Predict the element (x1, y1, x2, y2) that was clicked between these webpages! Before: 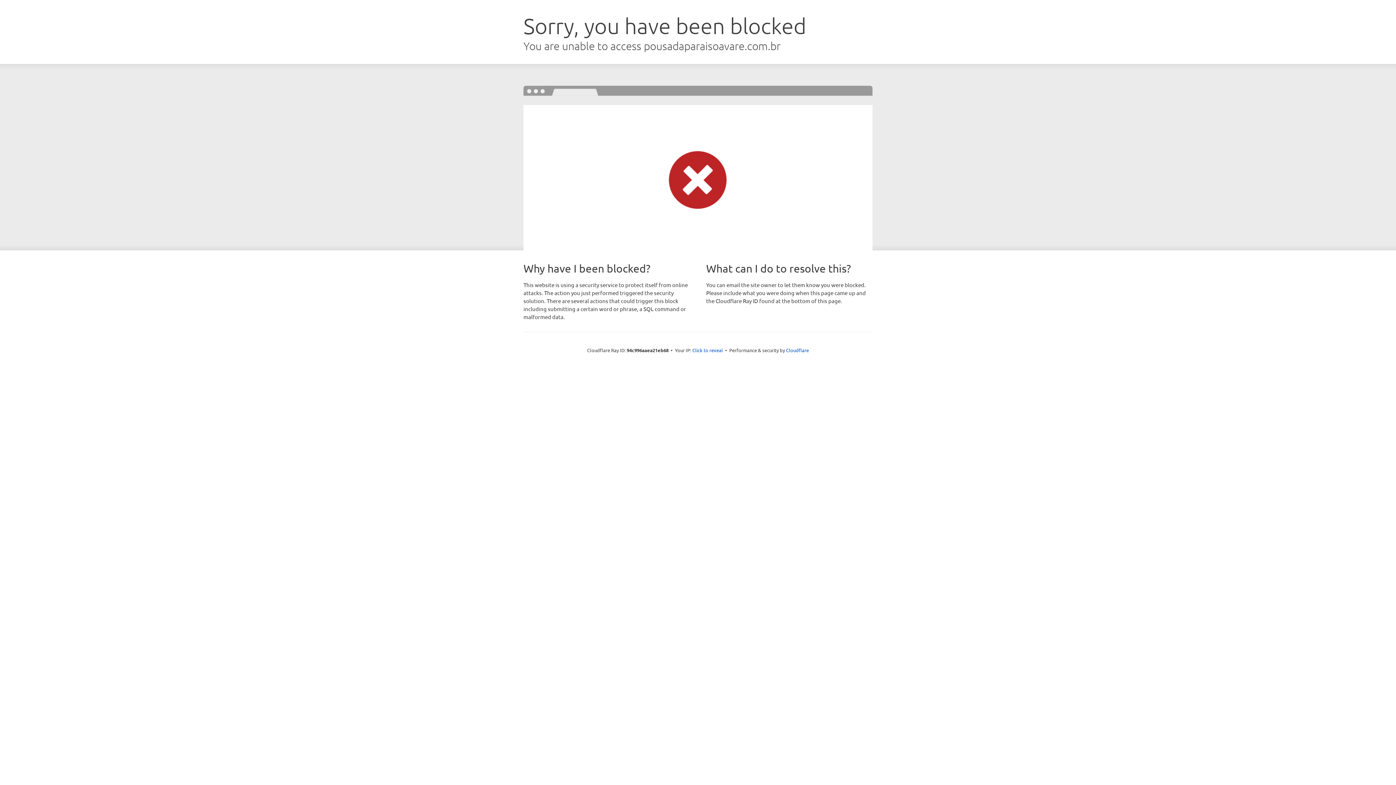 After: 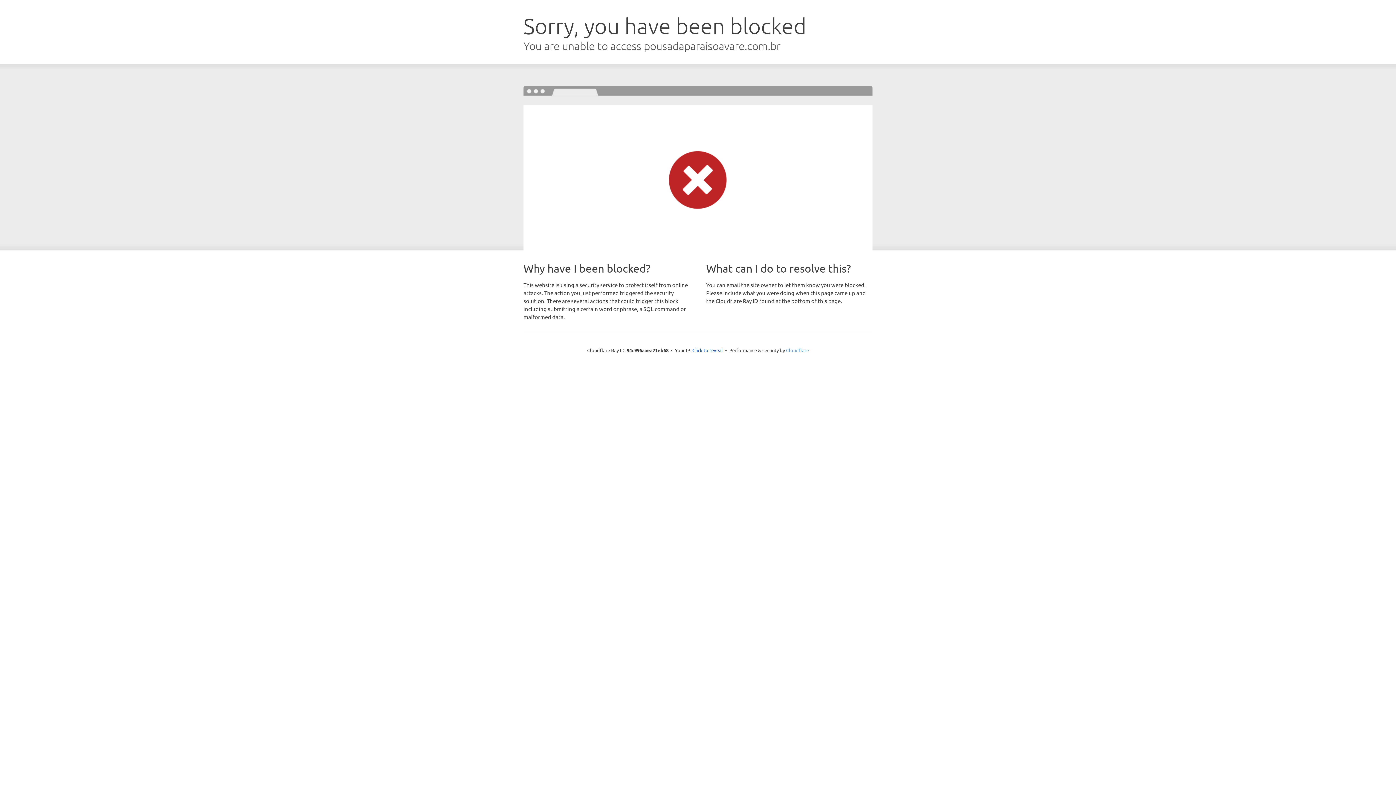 Action: bbox: (786, 347, 809, 353) label: Cloudflare